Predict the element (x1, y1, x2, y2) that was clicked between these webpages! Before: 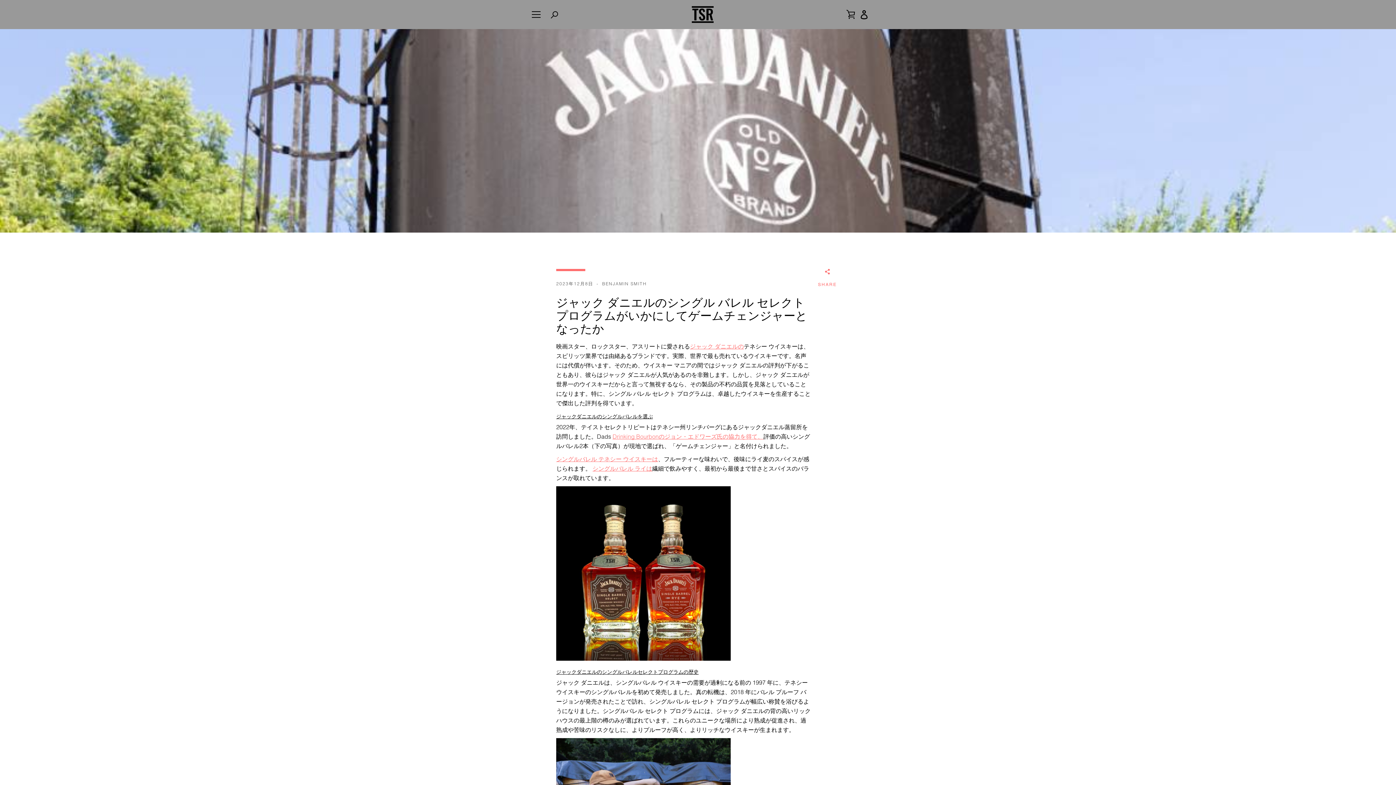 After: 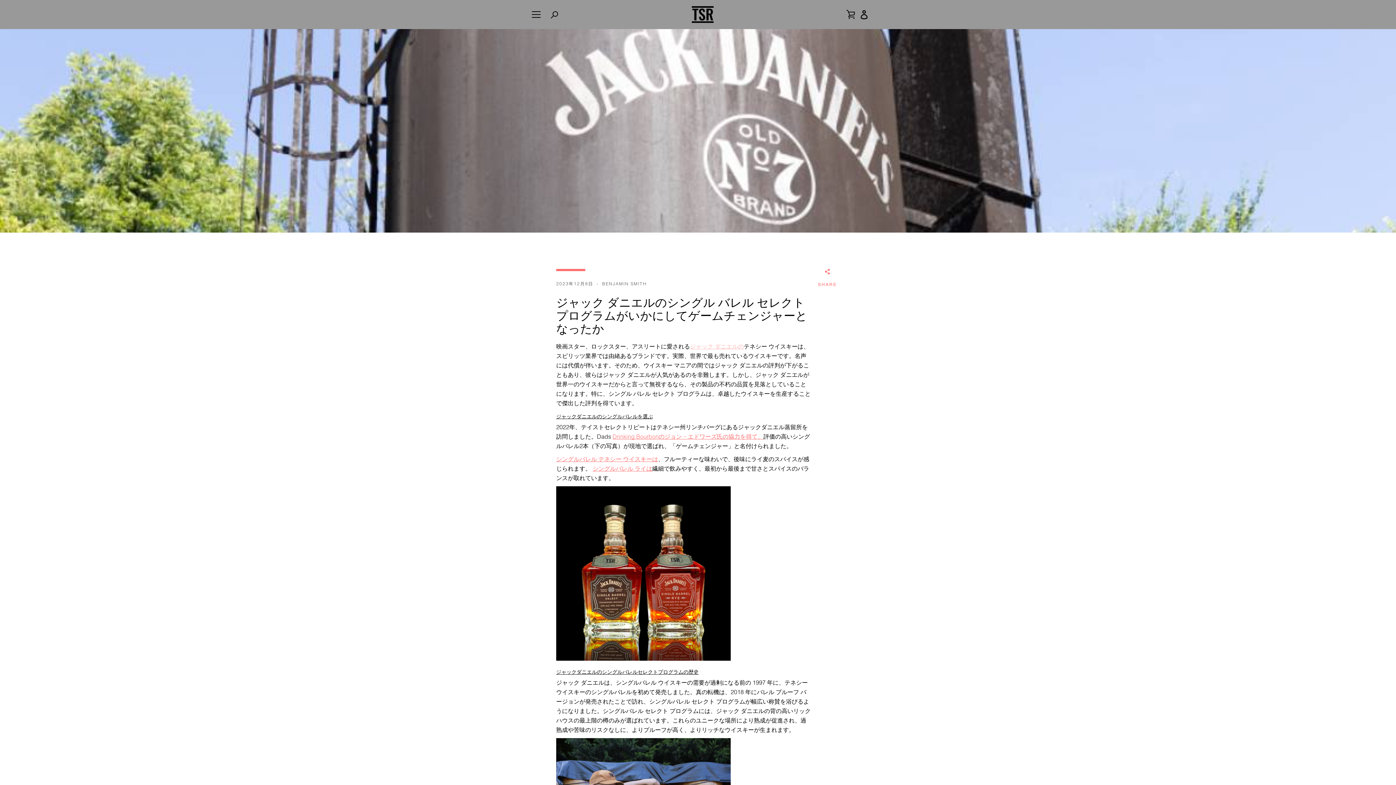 Action: bbox: (690, 342, 743, 350) label: ジャック ダニエルの